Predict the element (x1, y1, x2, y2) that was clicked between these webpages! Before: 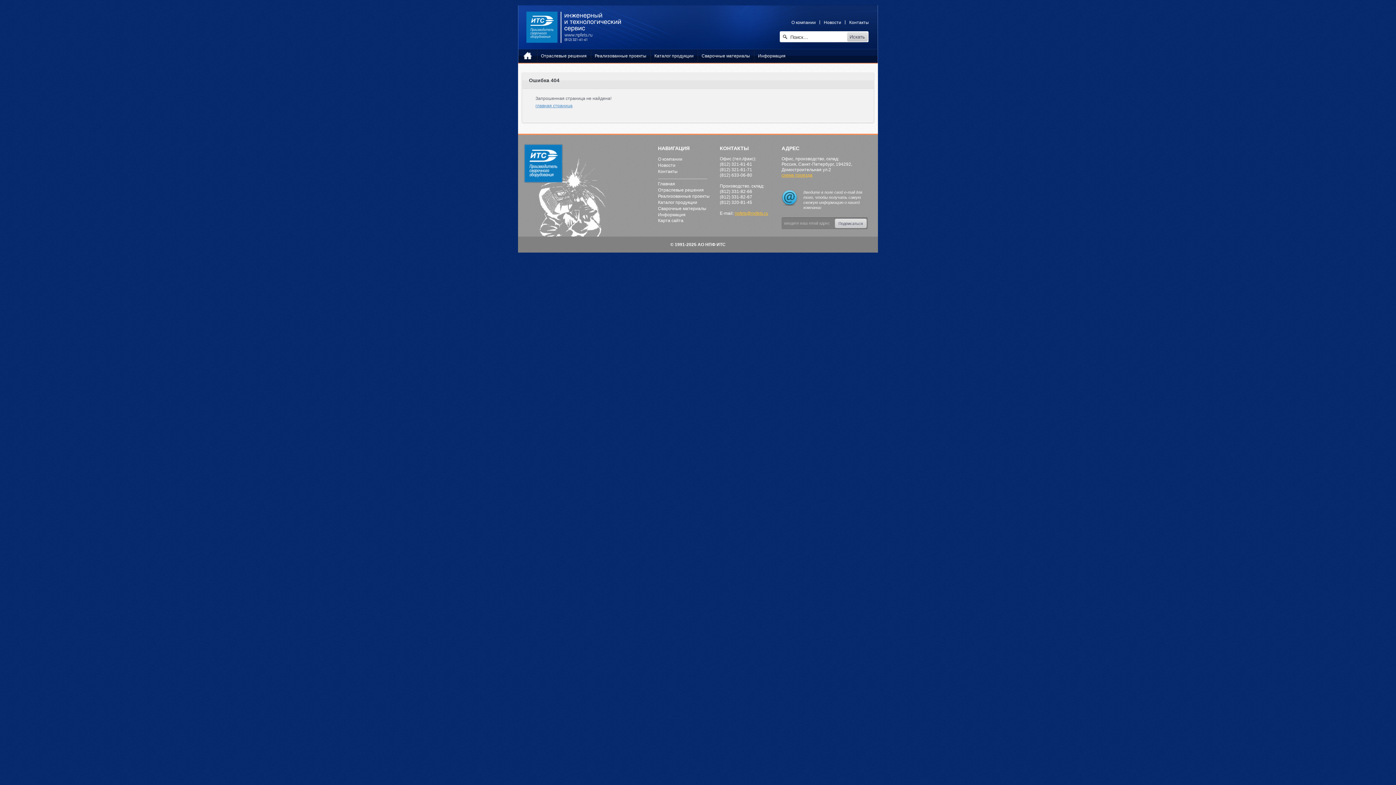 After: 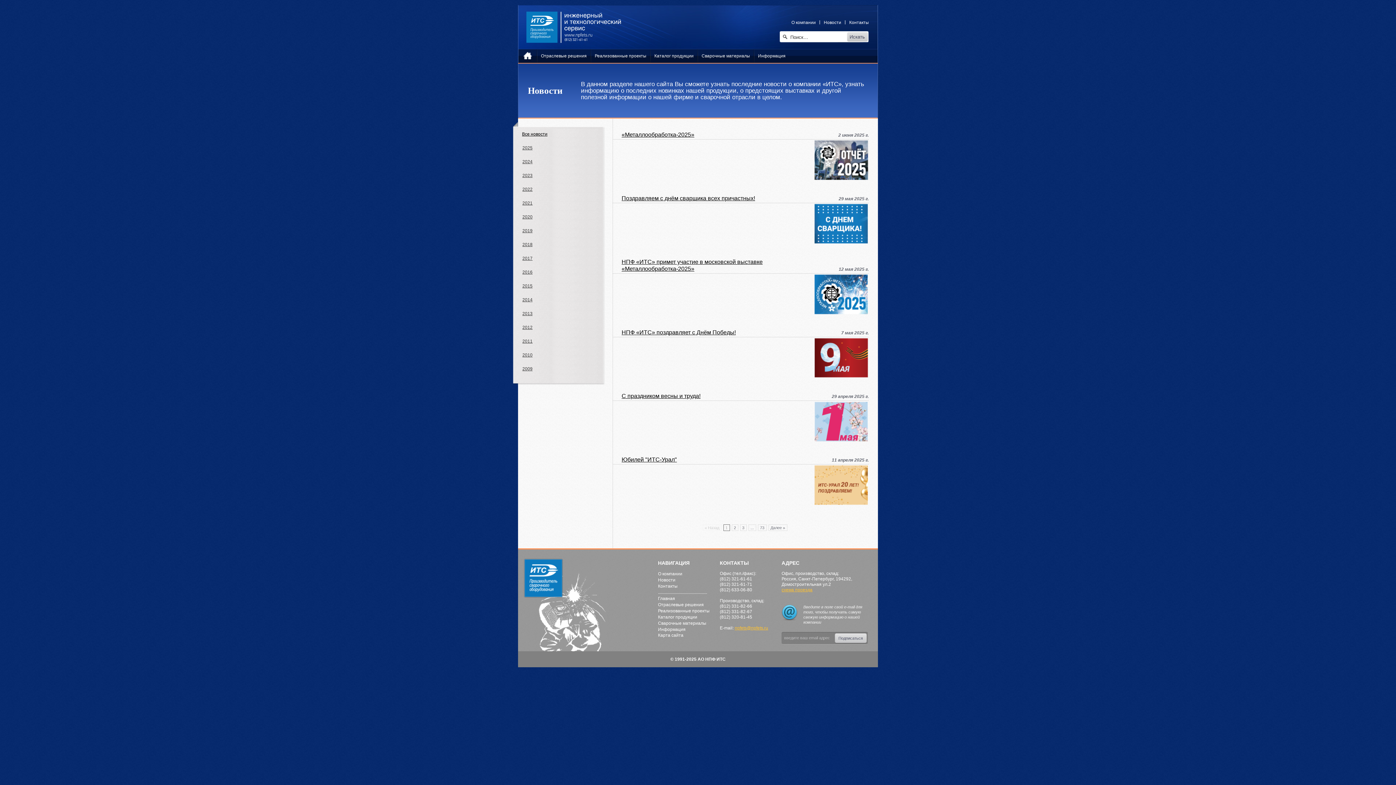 Action: label: Новости bbox: (820, 20, 845, 24)